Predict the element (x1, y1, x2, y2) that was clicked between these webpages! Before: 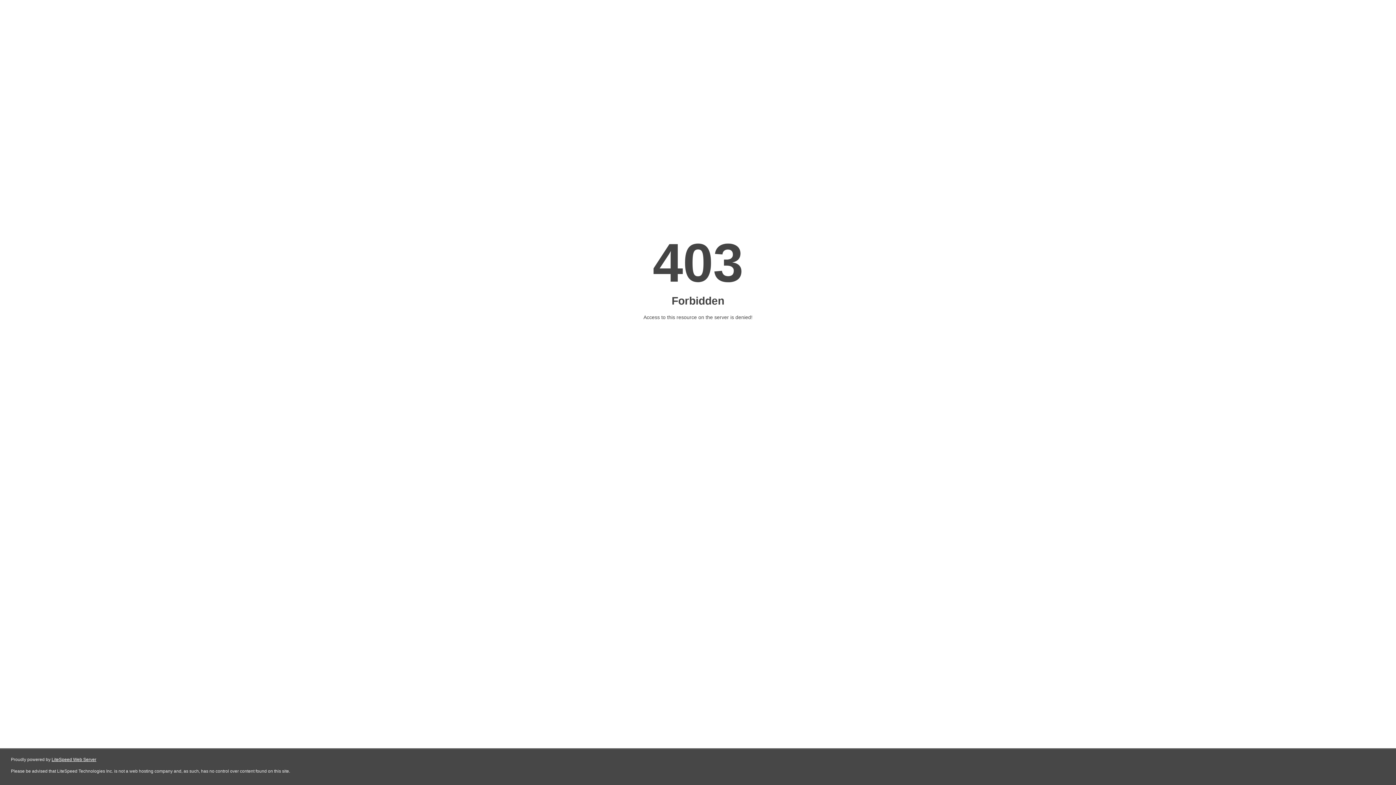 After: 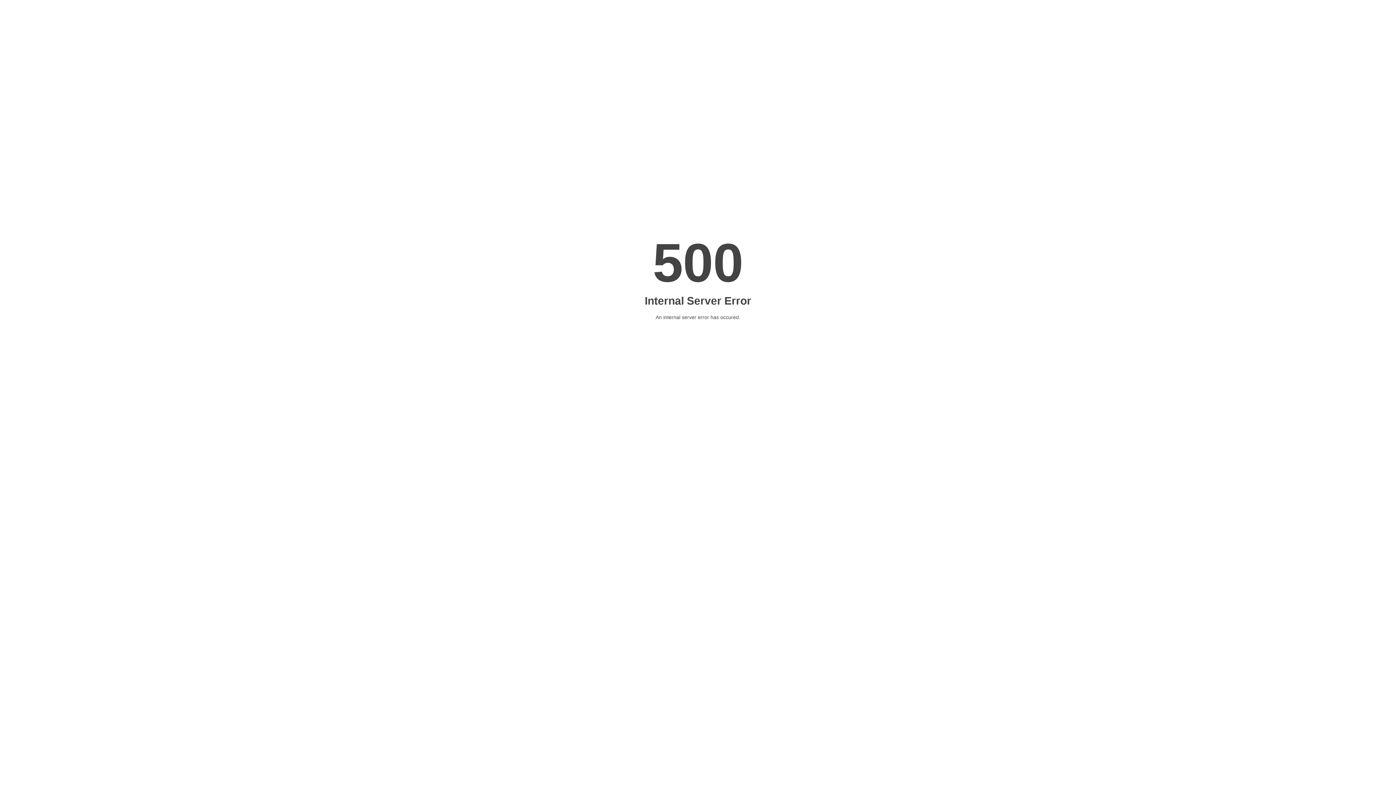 Action: label: LiteSpeed Web Server bbox: (51, 757, 96, 762)